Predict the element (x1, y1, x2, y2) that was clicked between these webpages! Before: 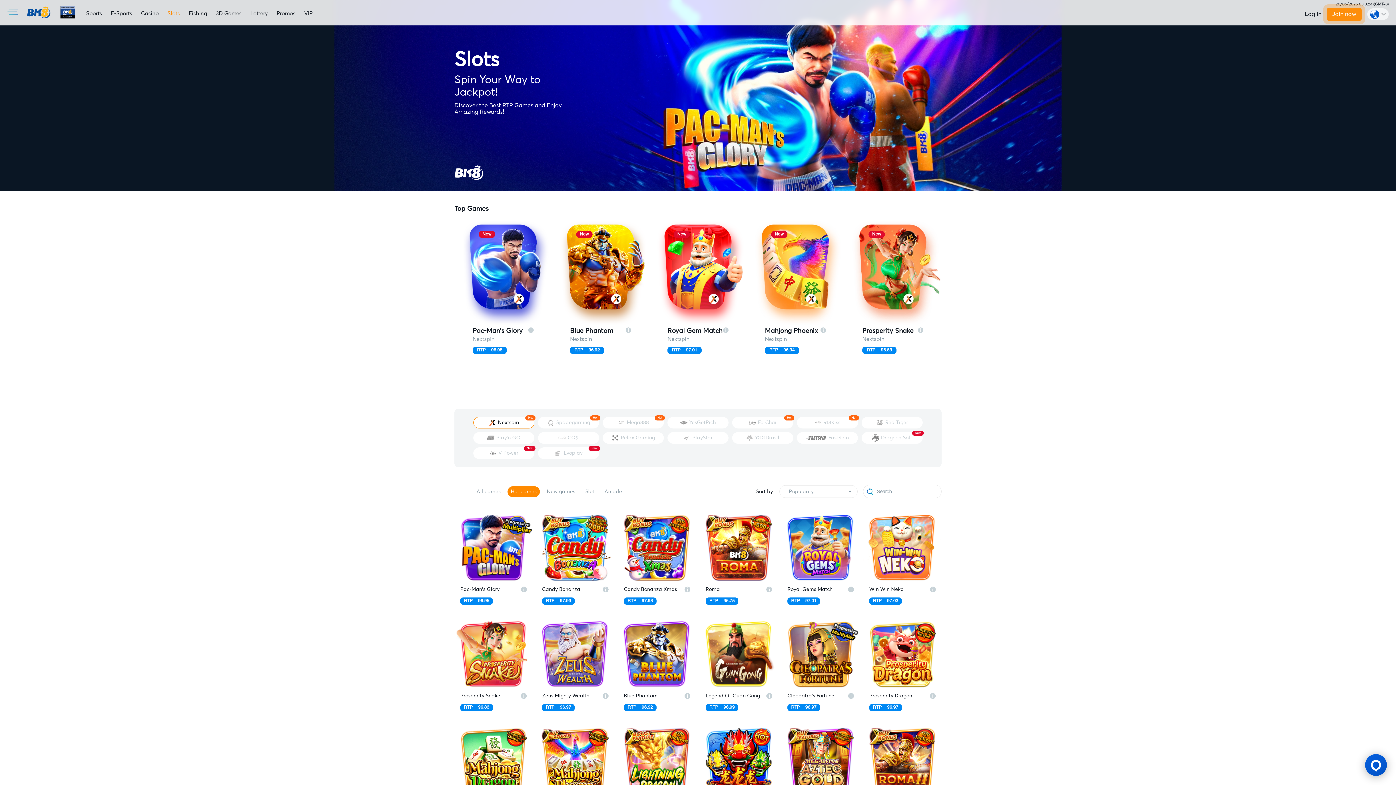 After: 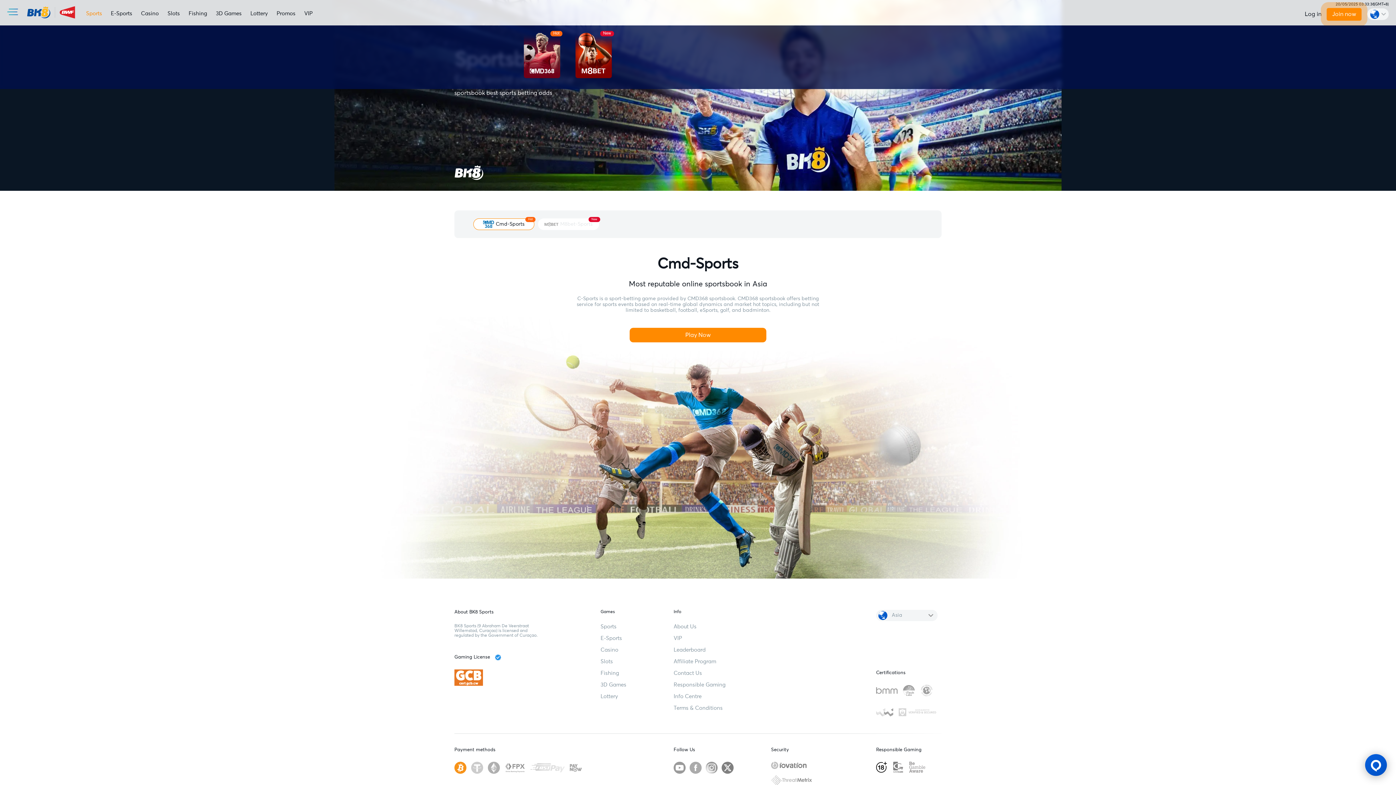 Action: bbox: (34, 8, 50, 16) label: Sports